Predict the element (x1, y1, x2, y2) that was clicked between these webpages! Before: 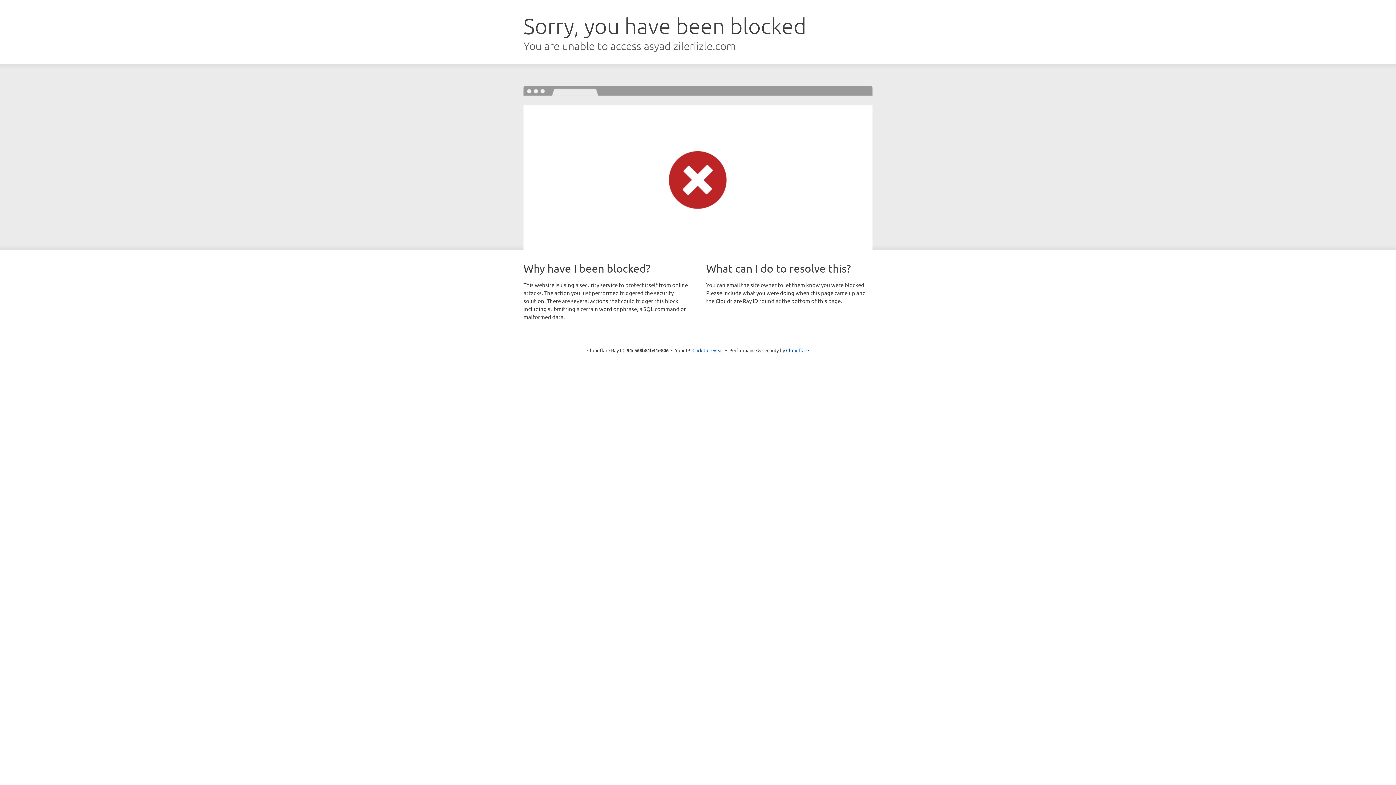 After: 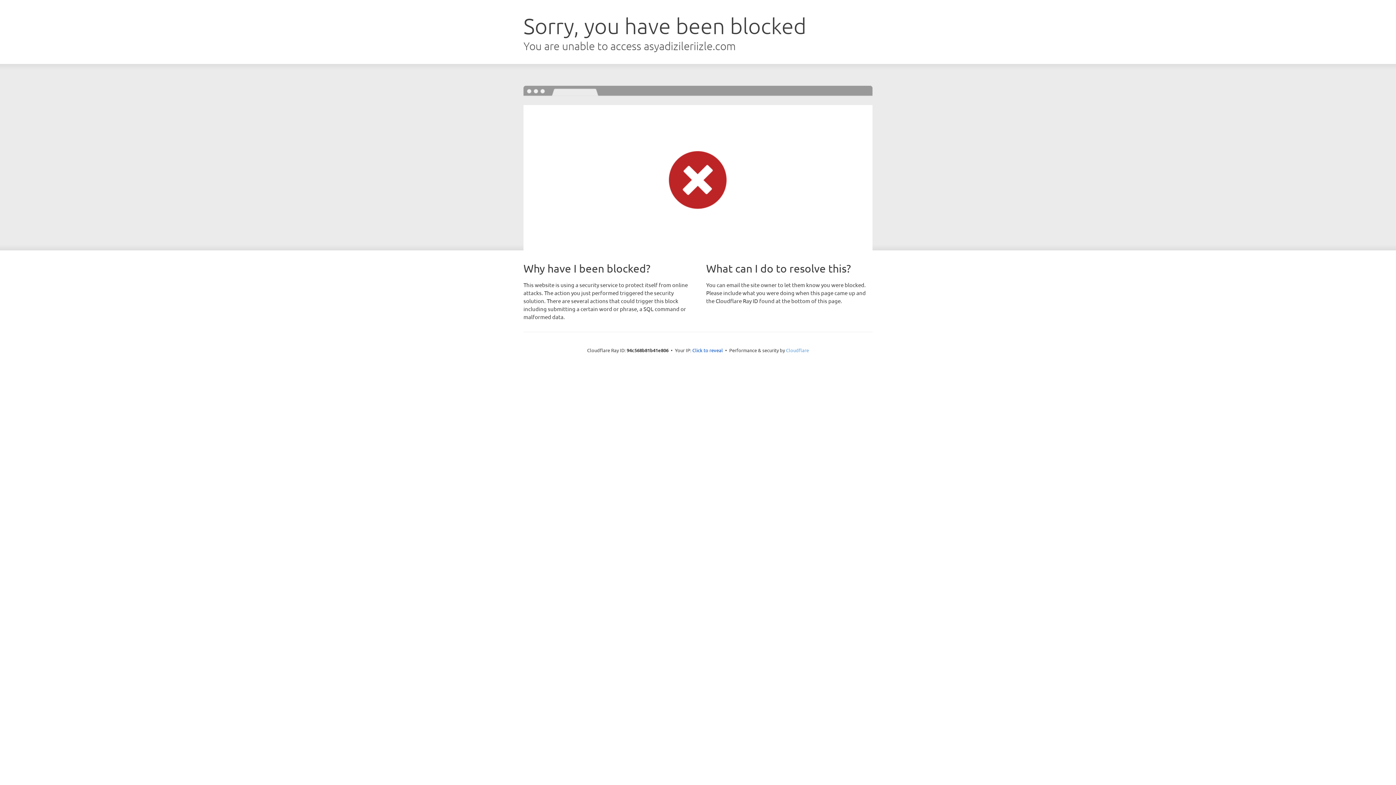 Action: label: Cloudflare bbox: (786, 347, 809, 353)